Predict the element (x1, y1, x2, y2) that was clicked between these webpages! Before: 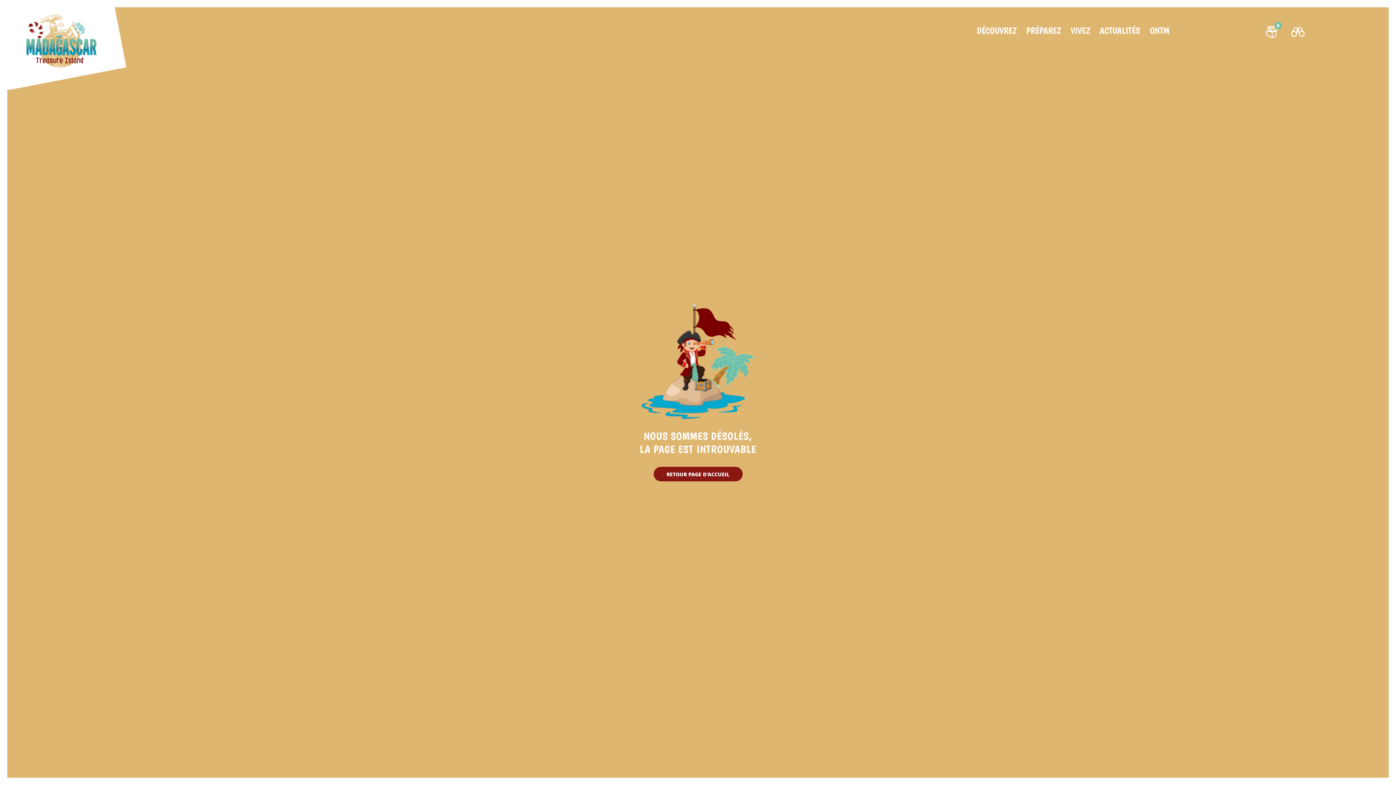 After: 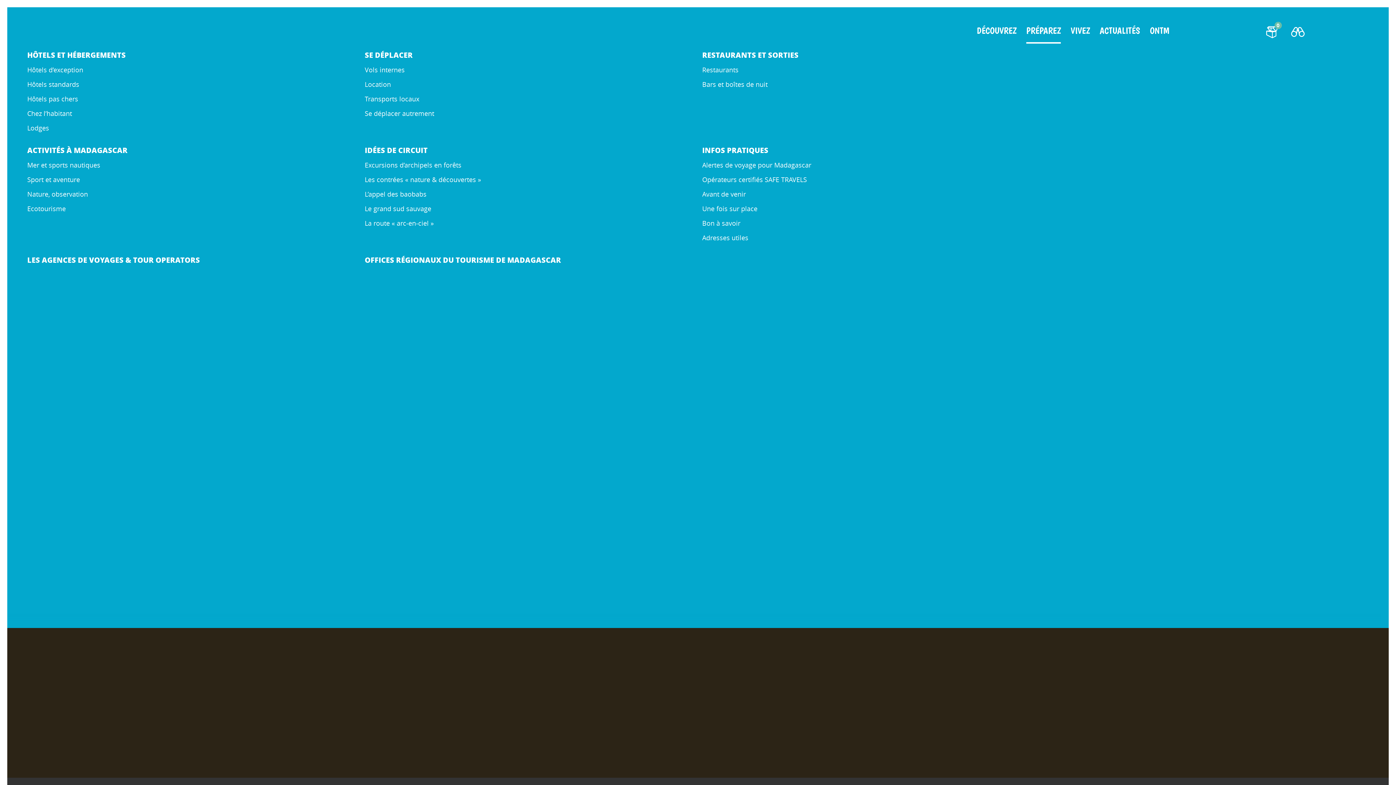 Action: bbox: (1026, 25, 1061, 43) label: PRÉPAREZ